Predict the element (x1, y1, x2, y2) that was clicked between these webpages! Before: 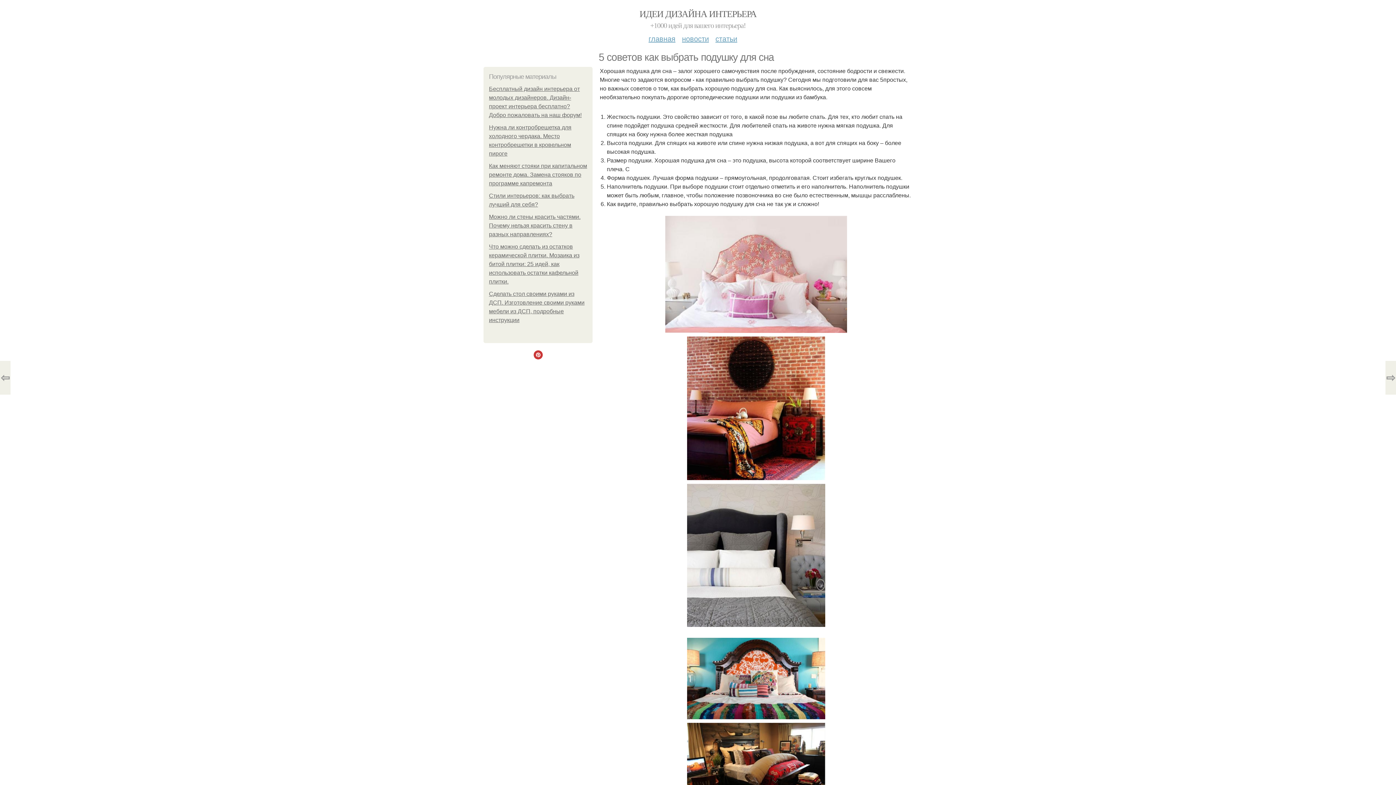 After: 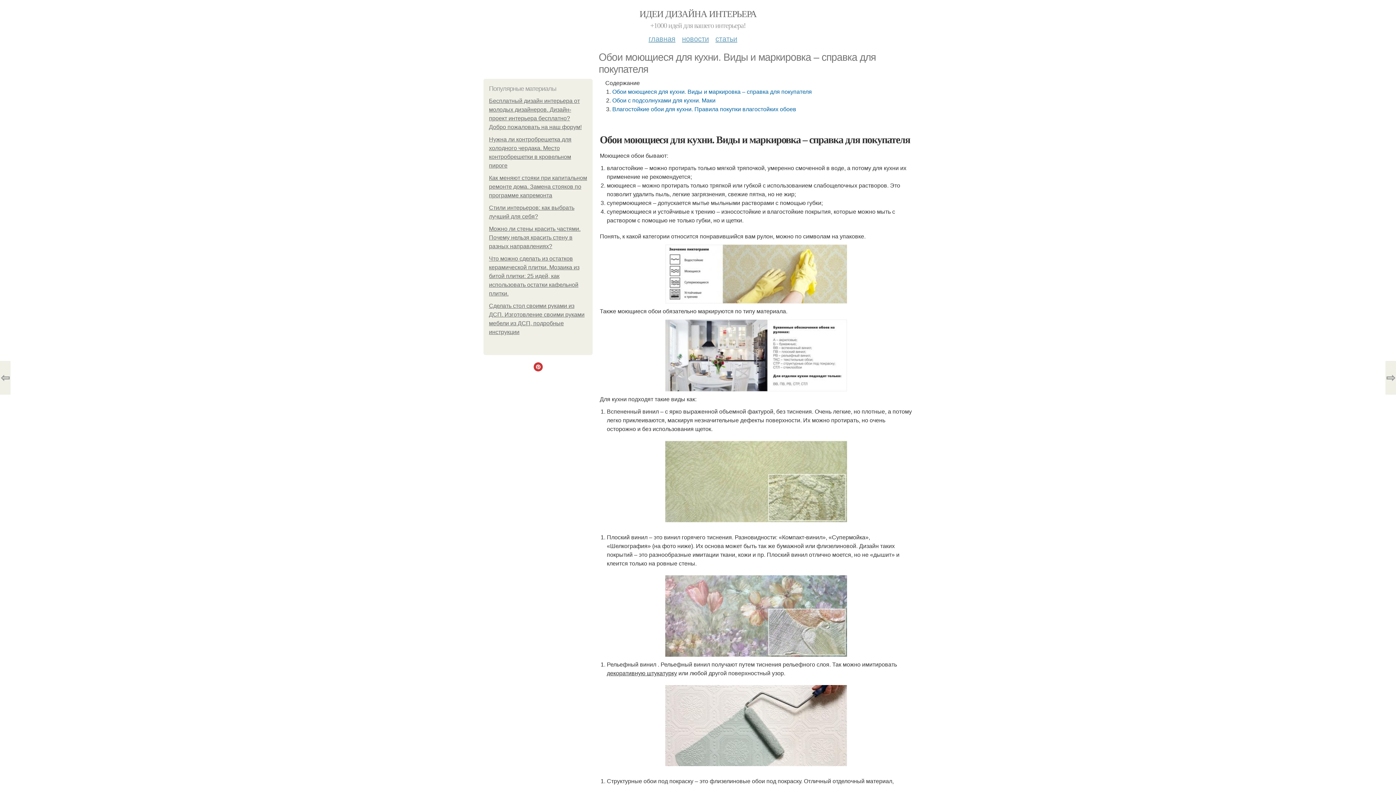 Action: label: ⇨ bbox: (1385, 361, 1396, 394)